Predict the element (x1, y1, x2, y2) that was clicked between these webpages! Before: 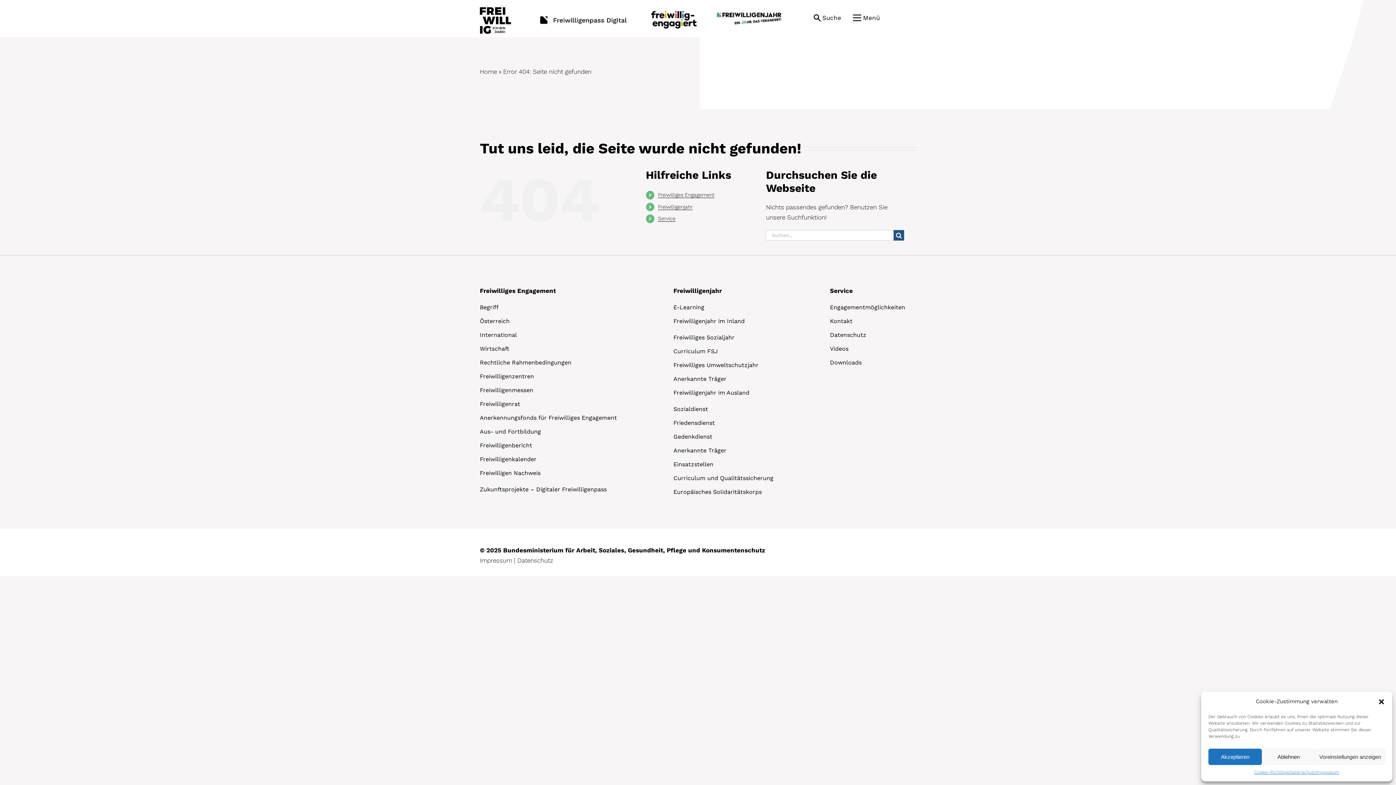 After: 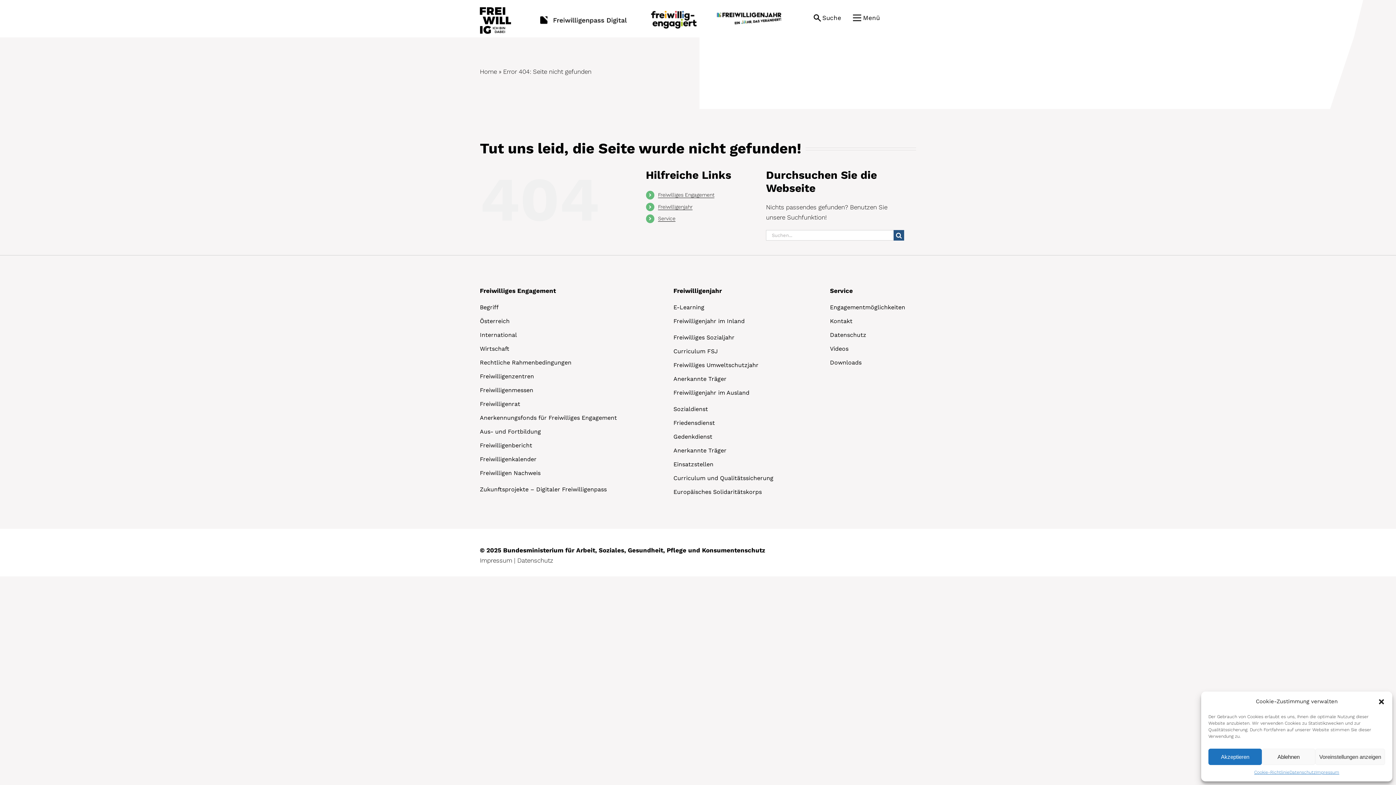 Action: bbox: (647, 17, 697, 25)